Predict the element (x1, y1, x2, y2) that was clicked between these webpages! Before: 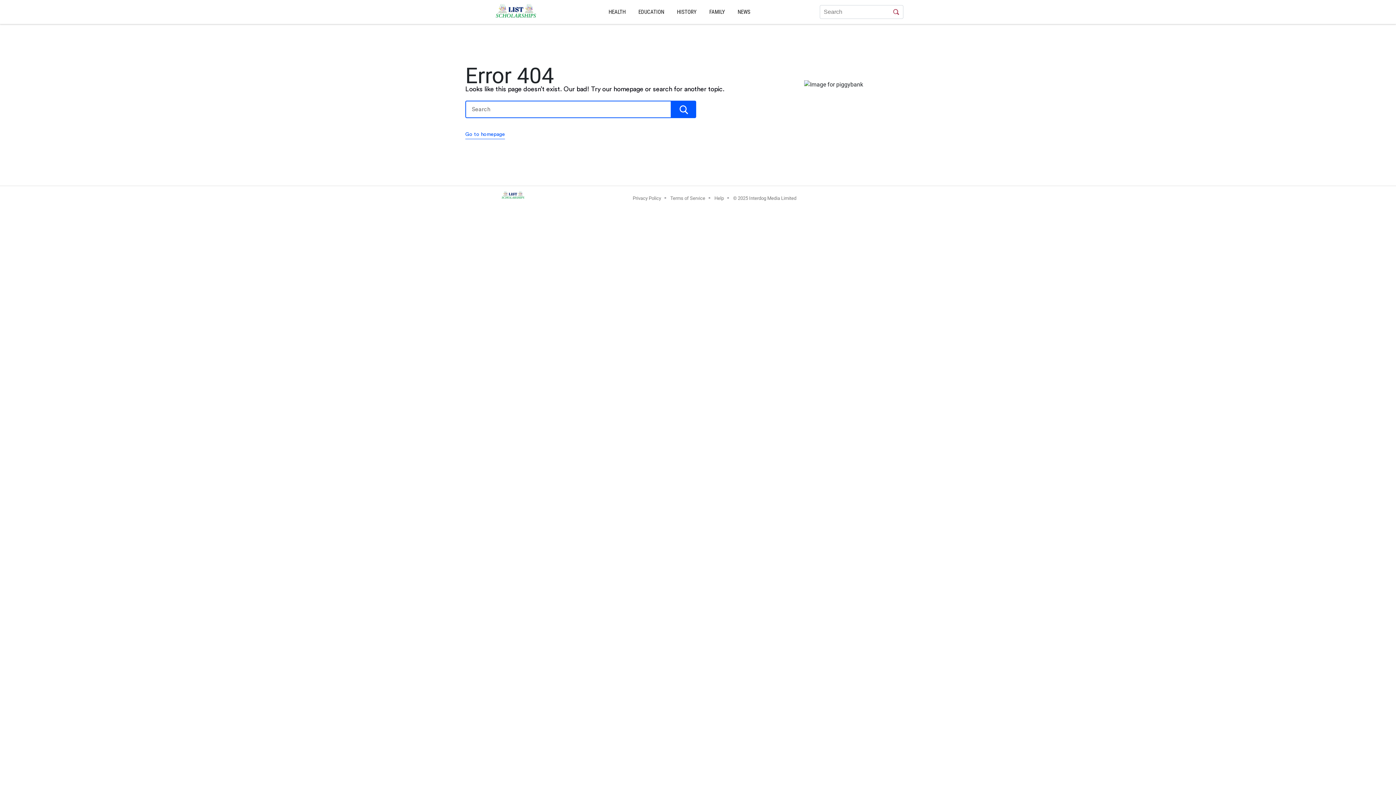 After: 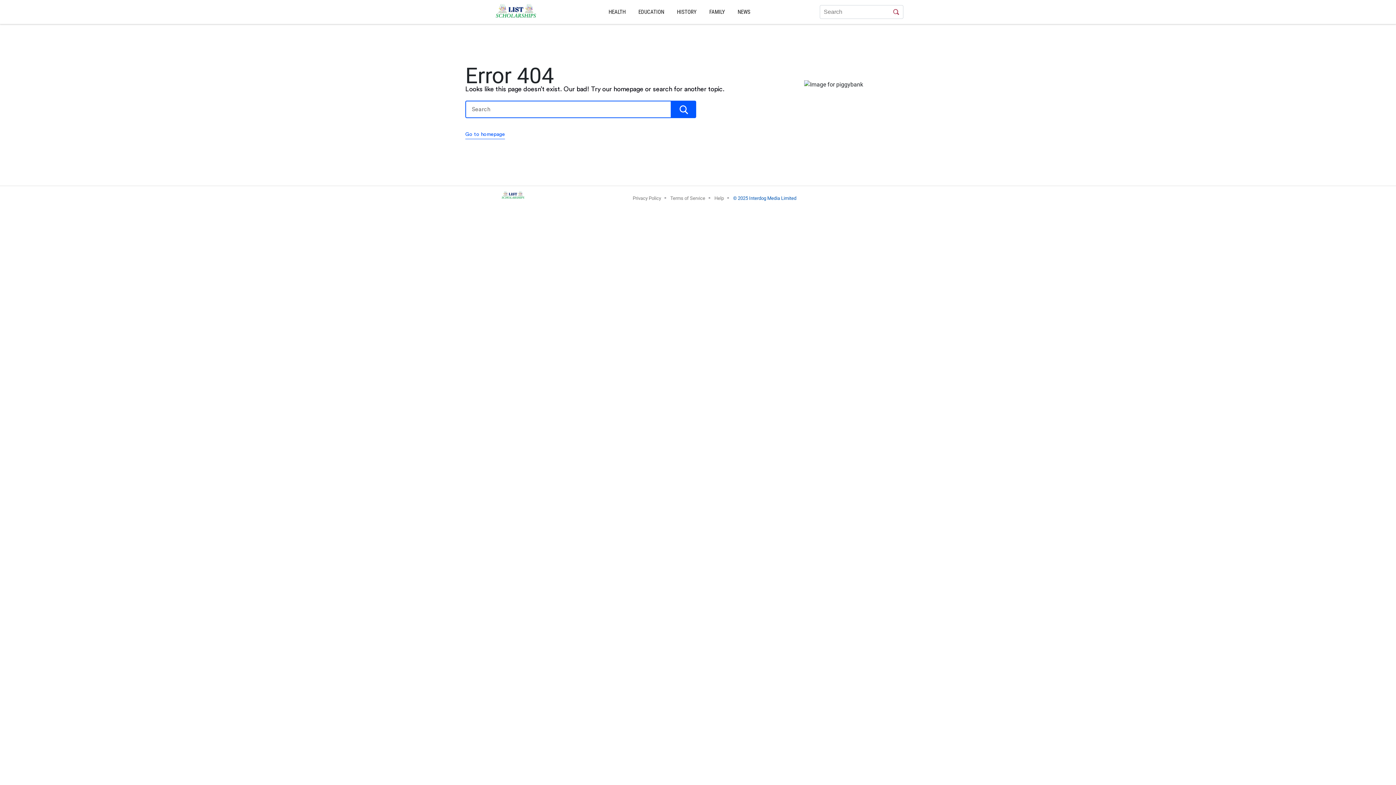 Action: bbox: (733, 194, 796, 202) label: © 2025 Interdog Media Limited